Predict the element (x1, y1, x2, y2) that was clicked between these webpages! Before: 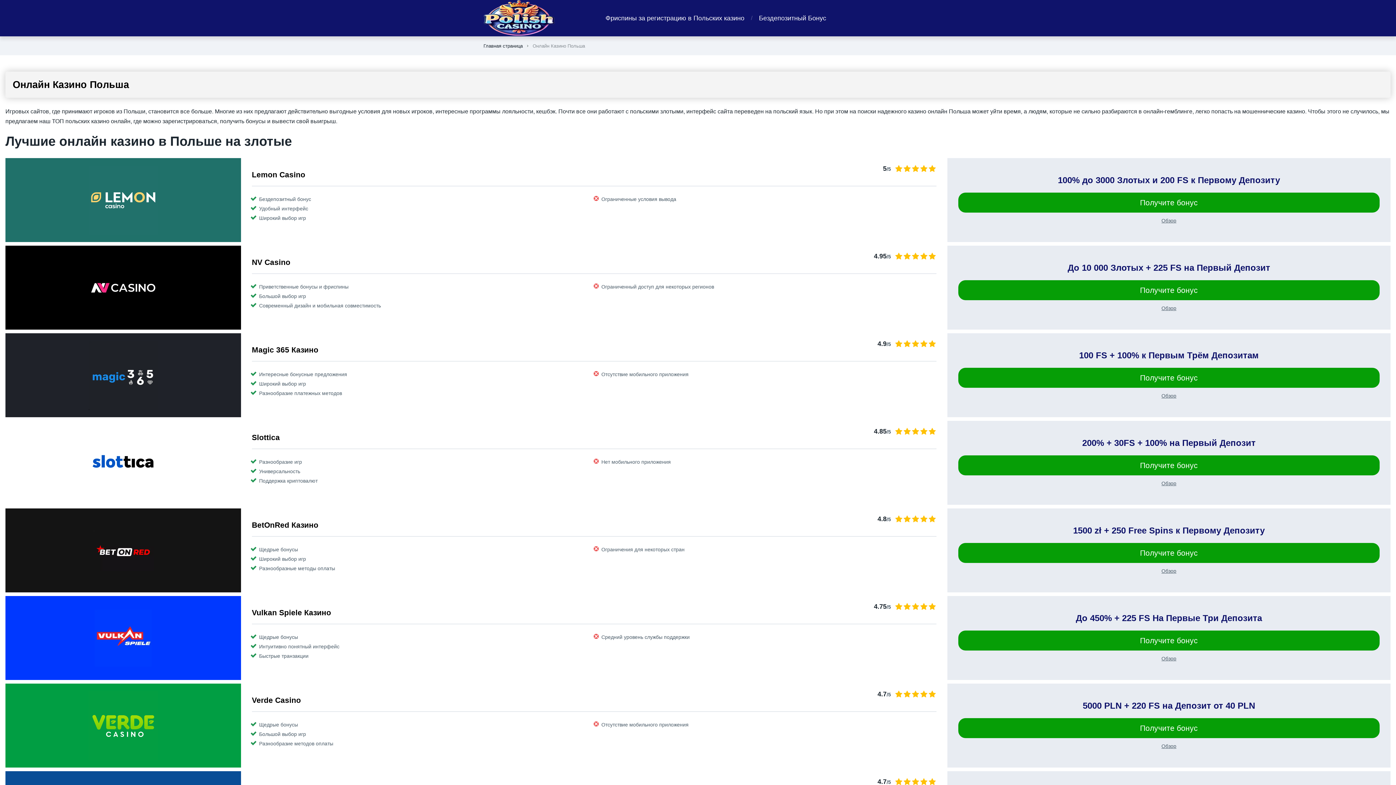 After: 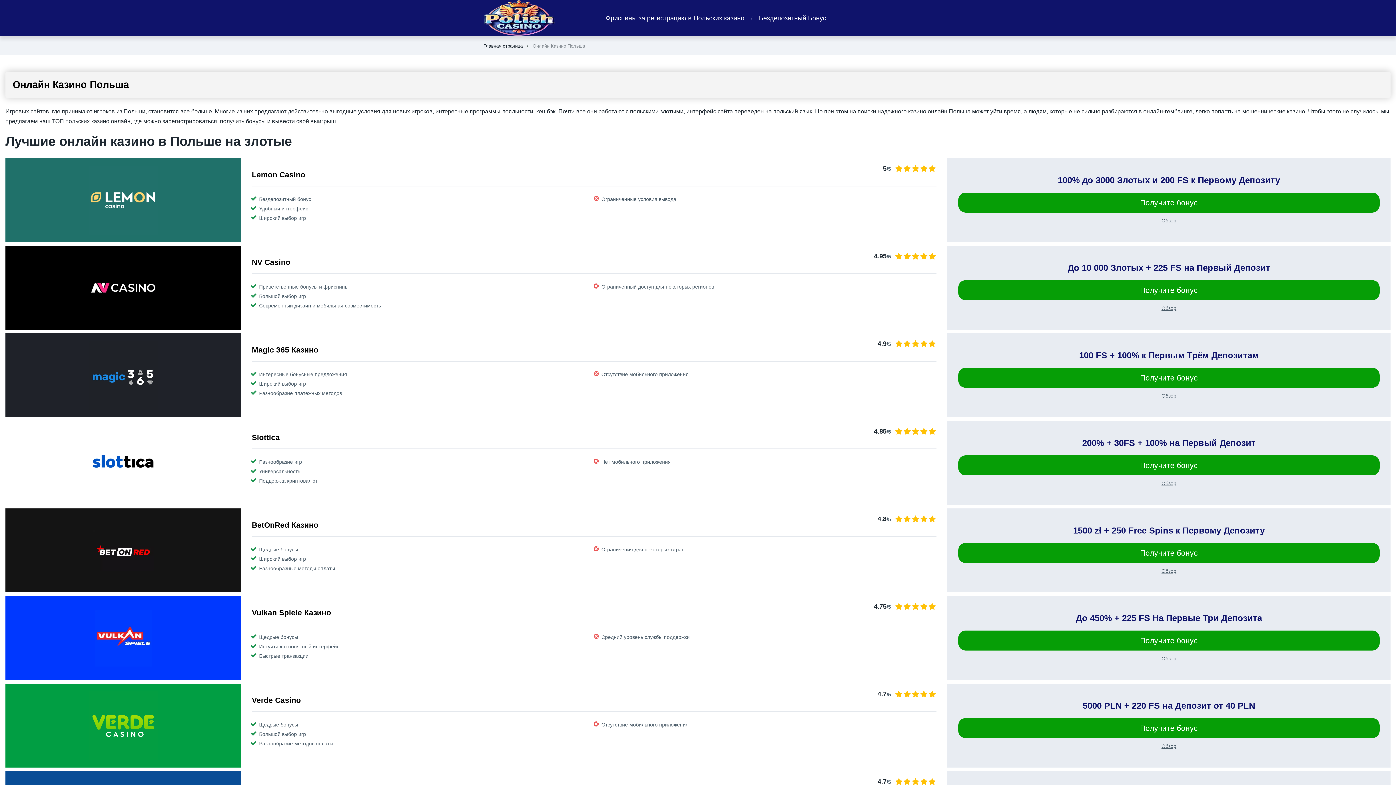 Action: bbox: (5, 245, 240, 329)